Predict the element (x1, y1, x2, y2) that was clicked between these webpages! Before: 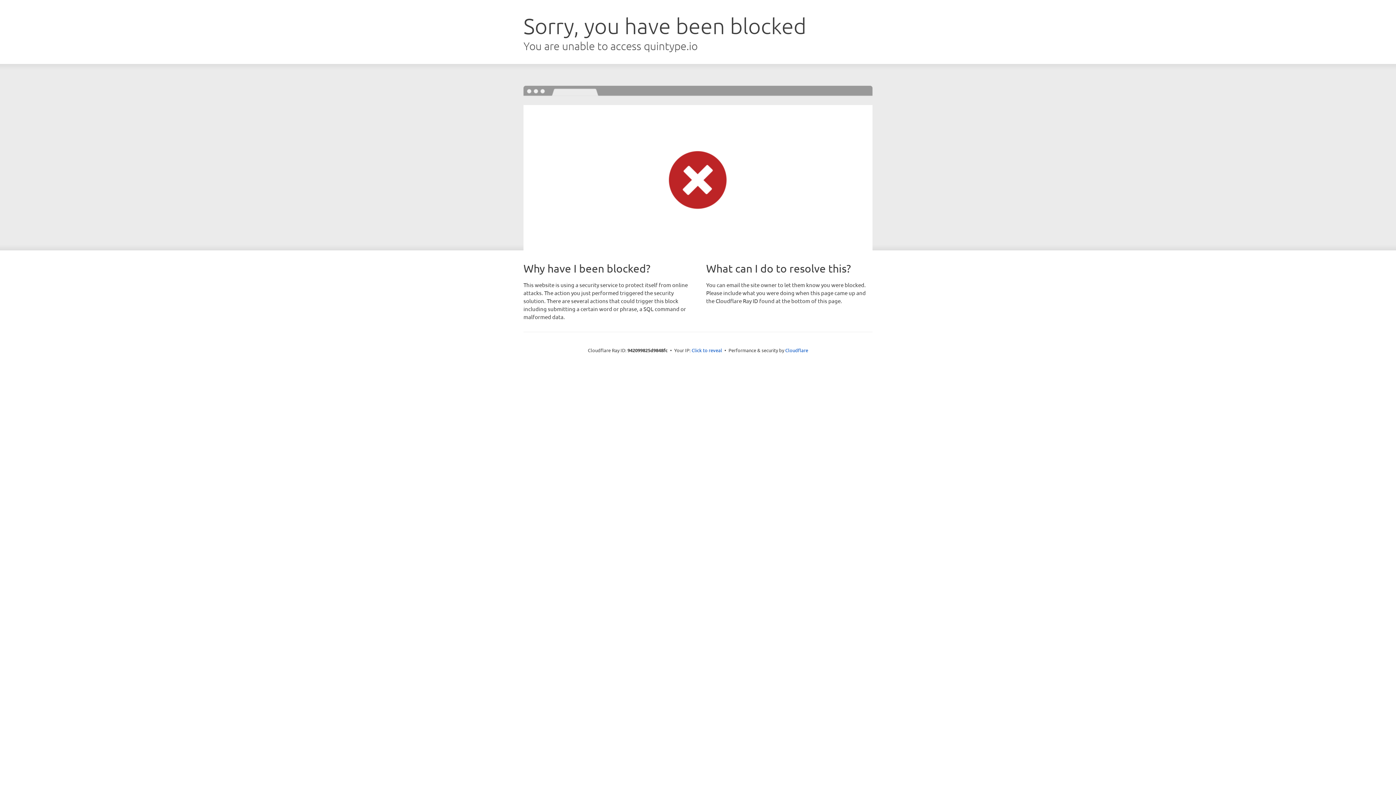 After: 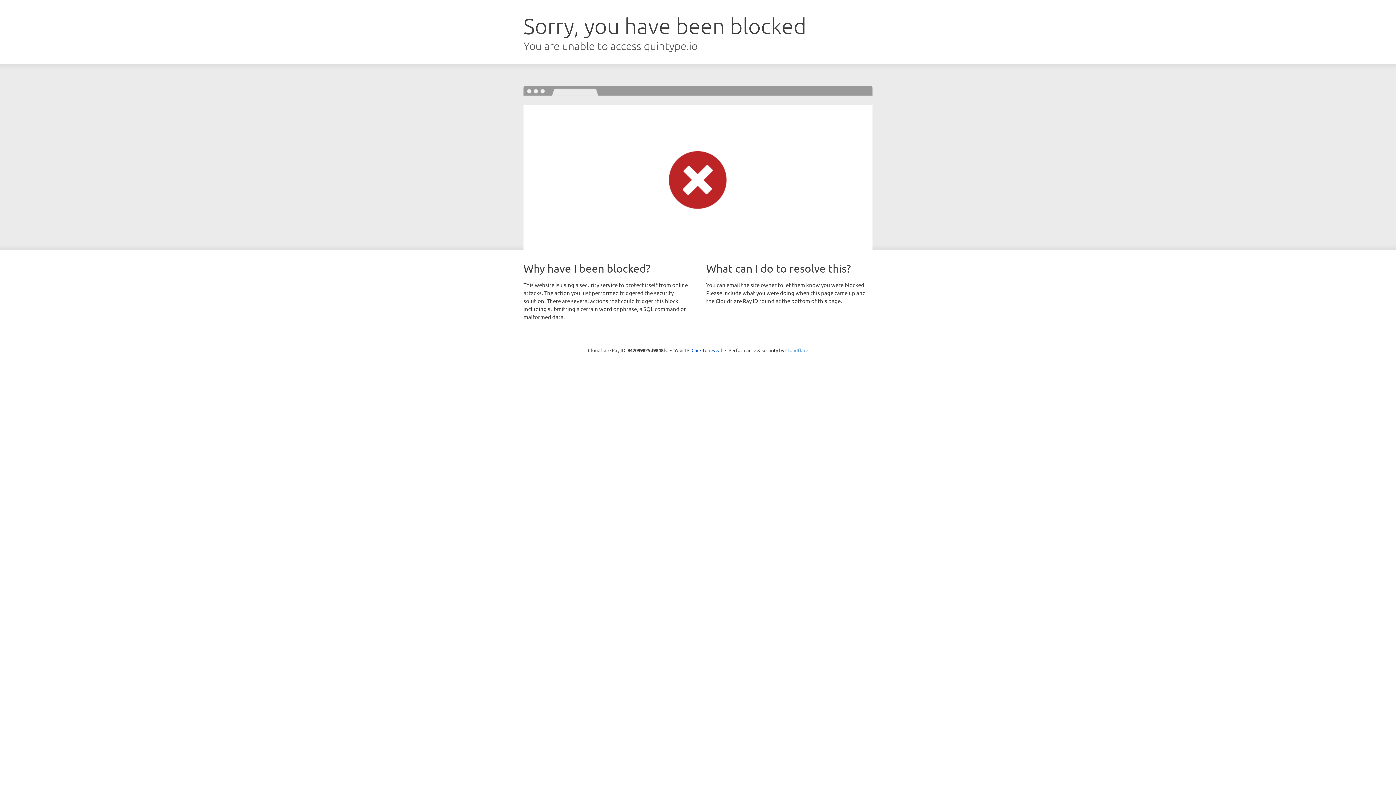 Action: label: Cloudflare bbox: (785, 347, 808, 353)